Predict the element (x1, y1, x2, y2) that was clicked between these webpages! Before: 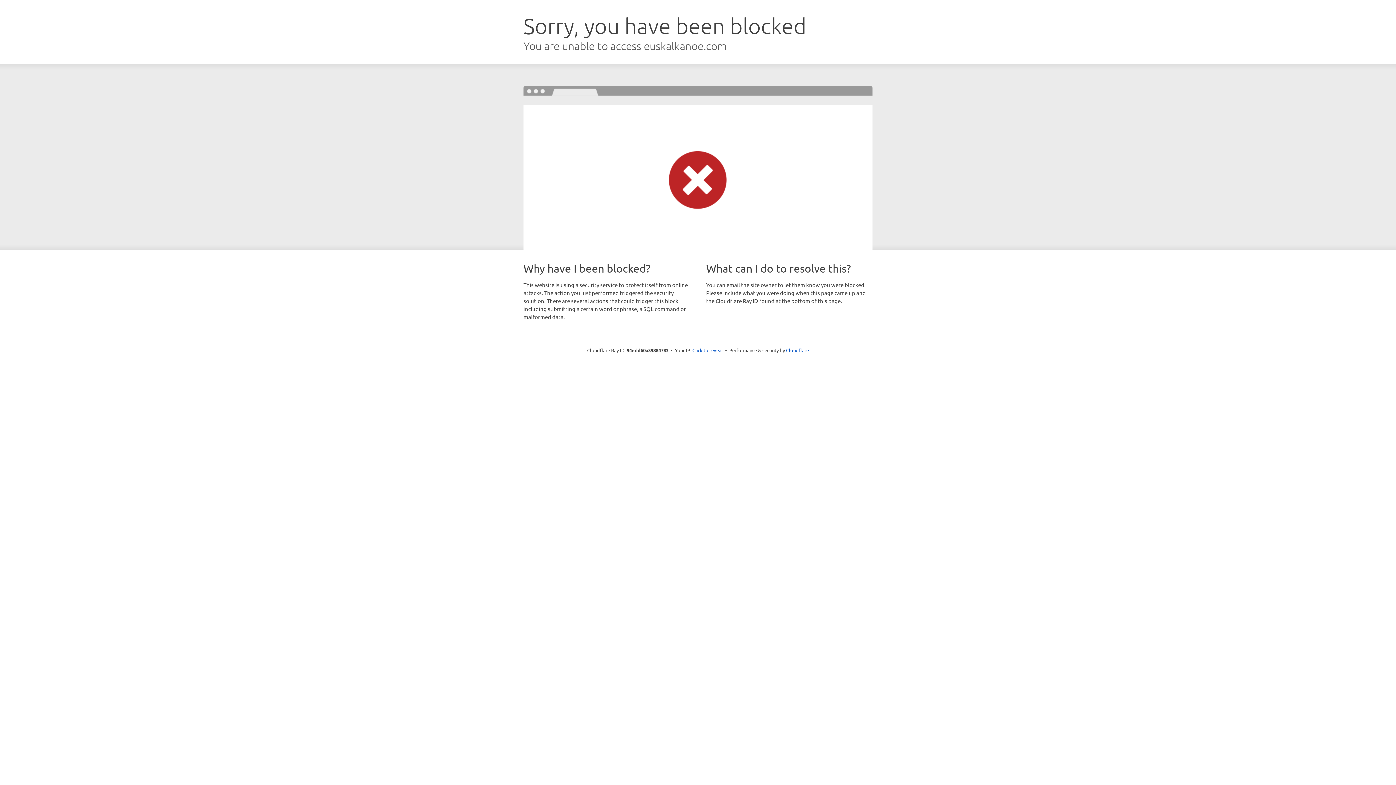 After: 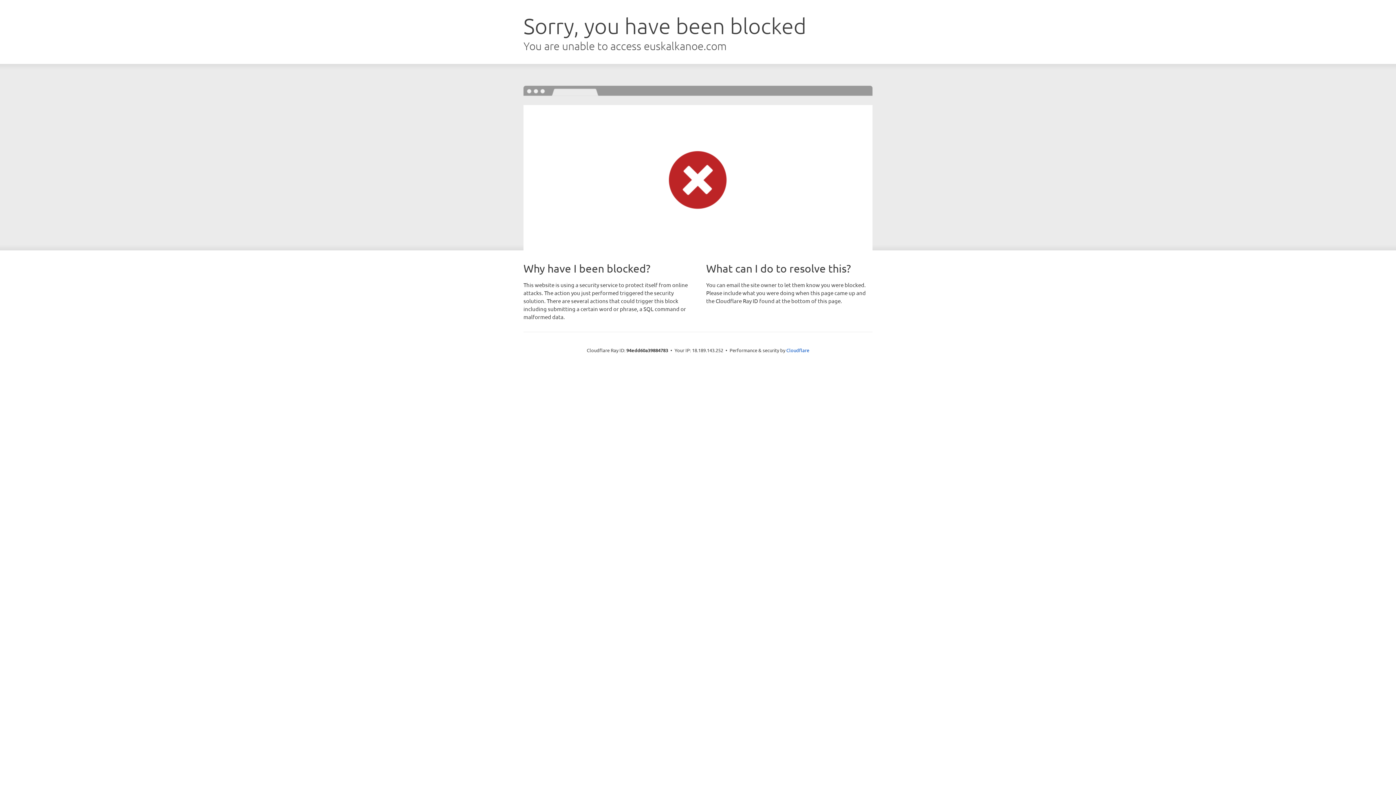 Action: label: Click to reveal bbox: (692, 346, 723, 353)